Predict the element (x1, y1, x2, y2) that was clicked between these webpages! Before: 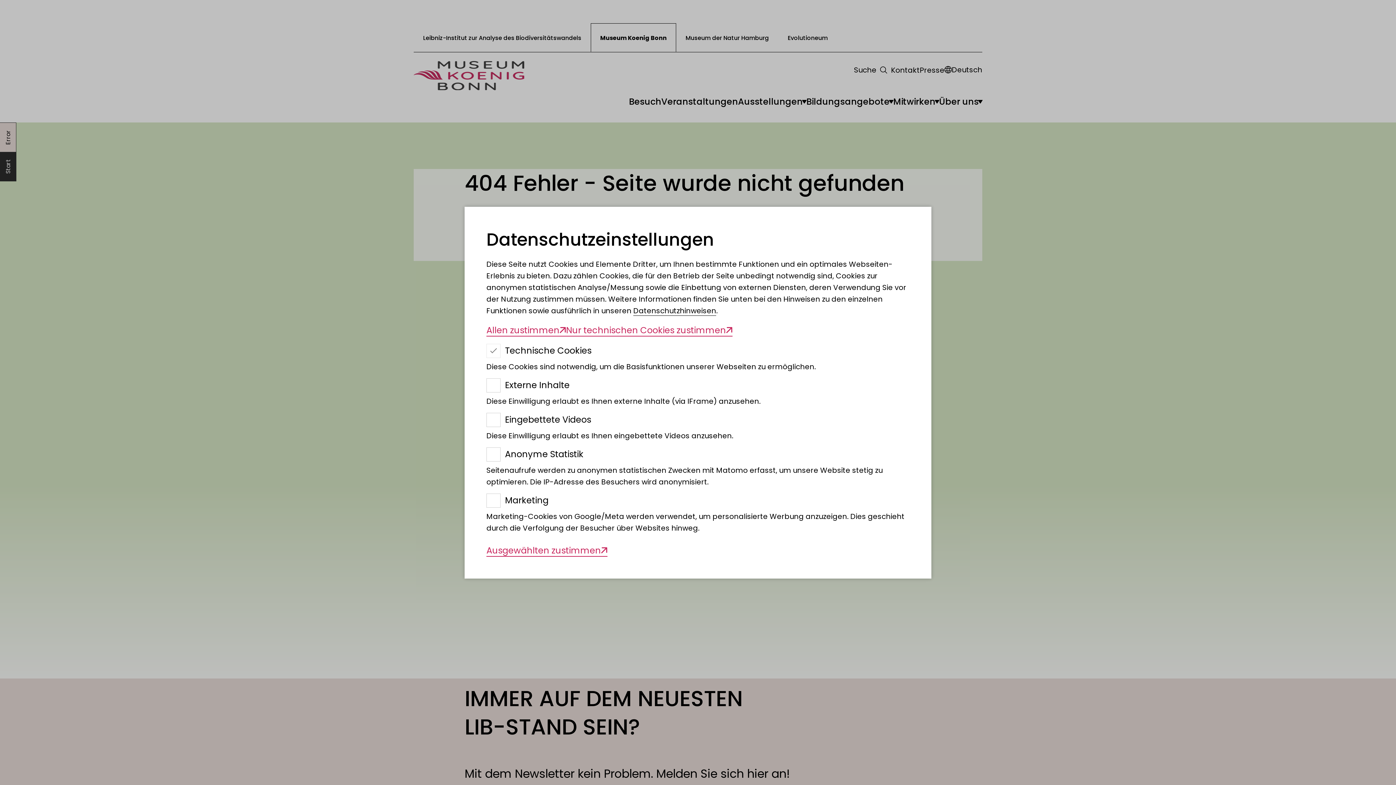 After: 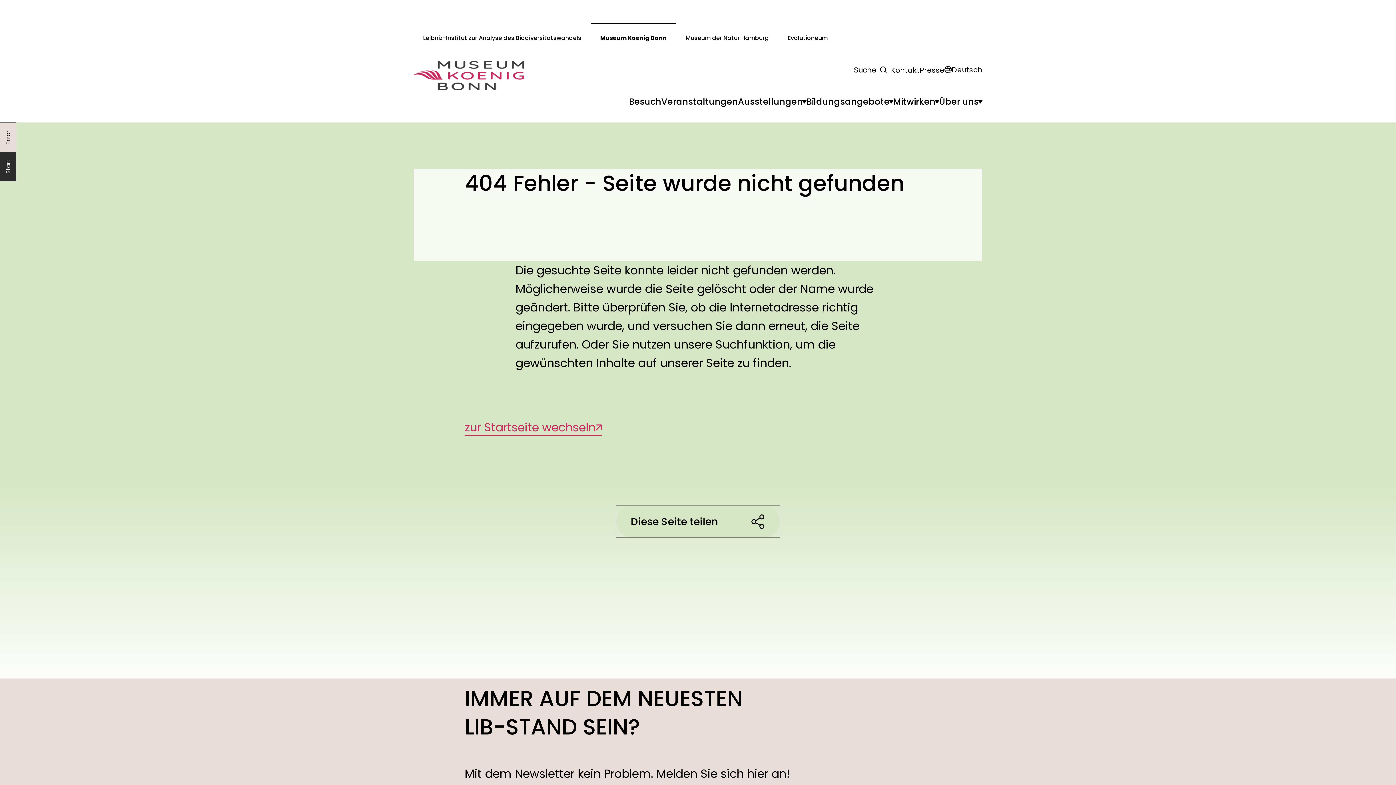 Action: label: Allen zustimmen bbox: (486, 323, 566, 336)